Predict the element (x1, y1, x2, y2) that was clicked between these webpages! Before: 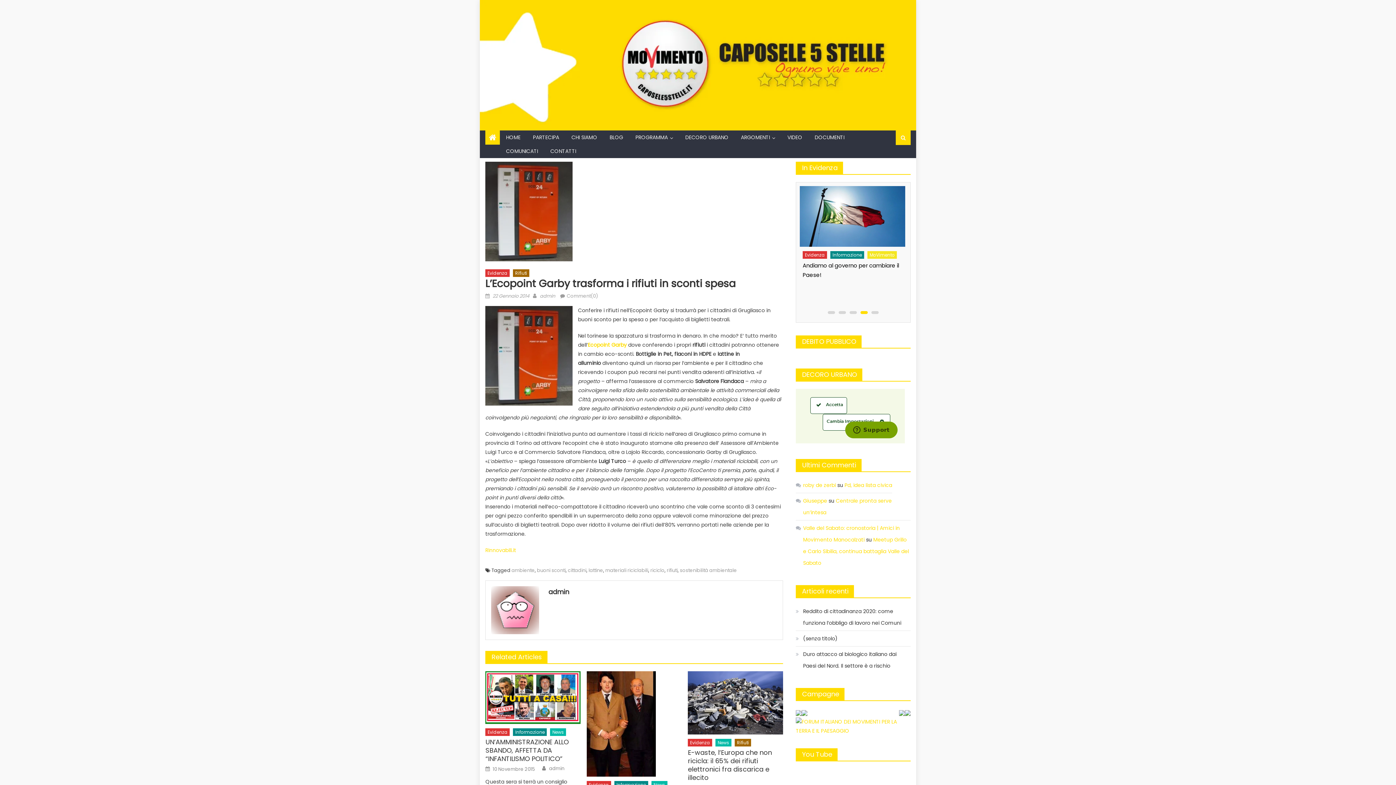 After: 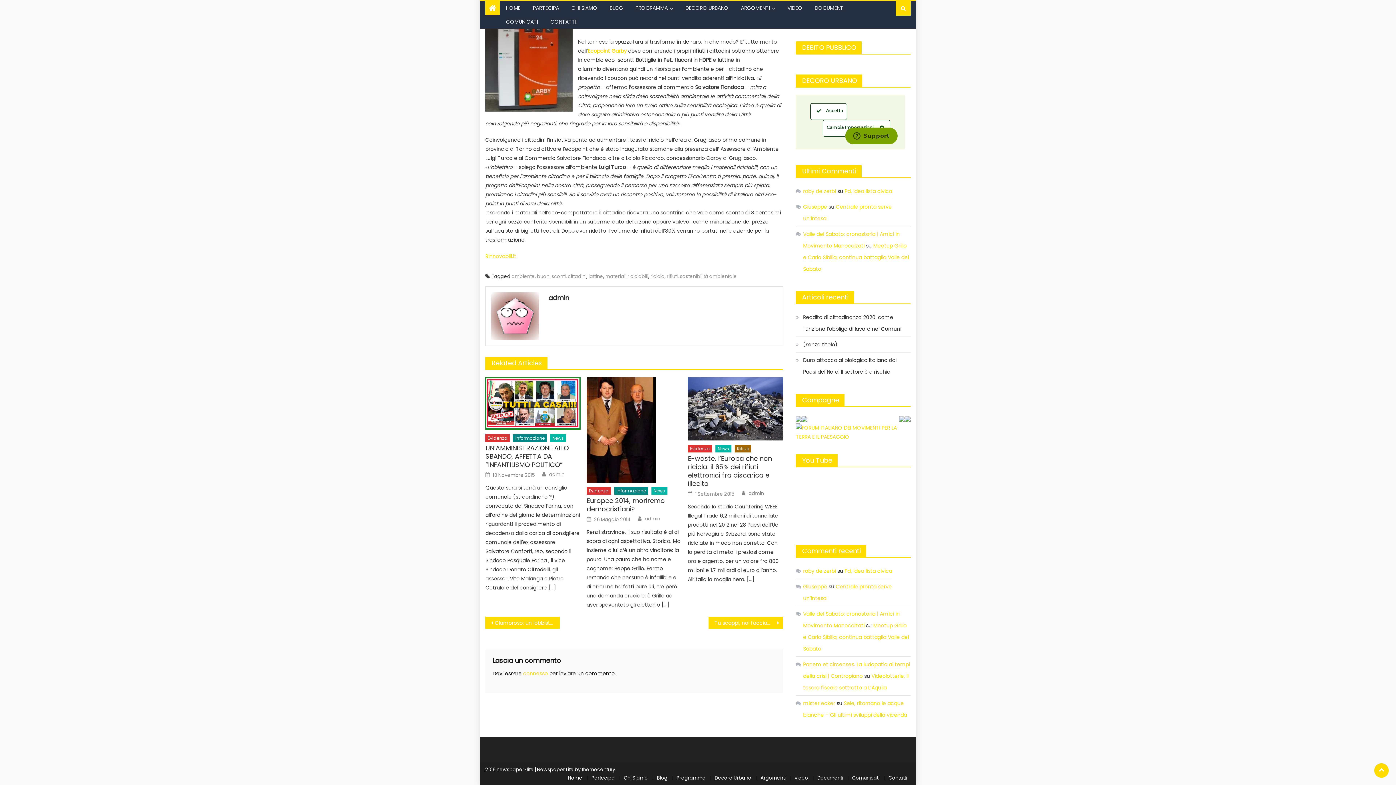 Action: label: Comment(0) bbox: (566, 292, 598, 299)